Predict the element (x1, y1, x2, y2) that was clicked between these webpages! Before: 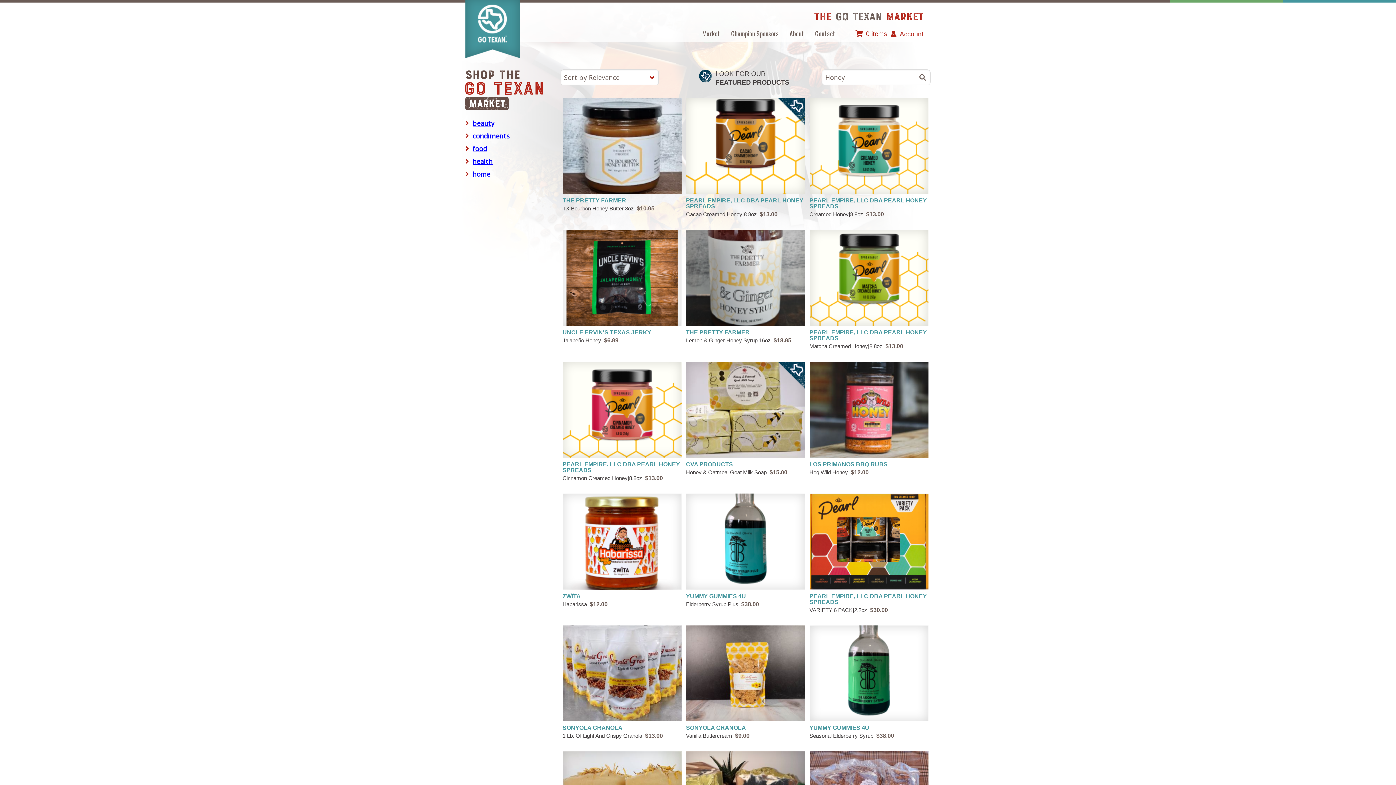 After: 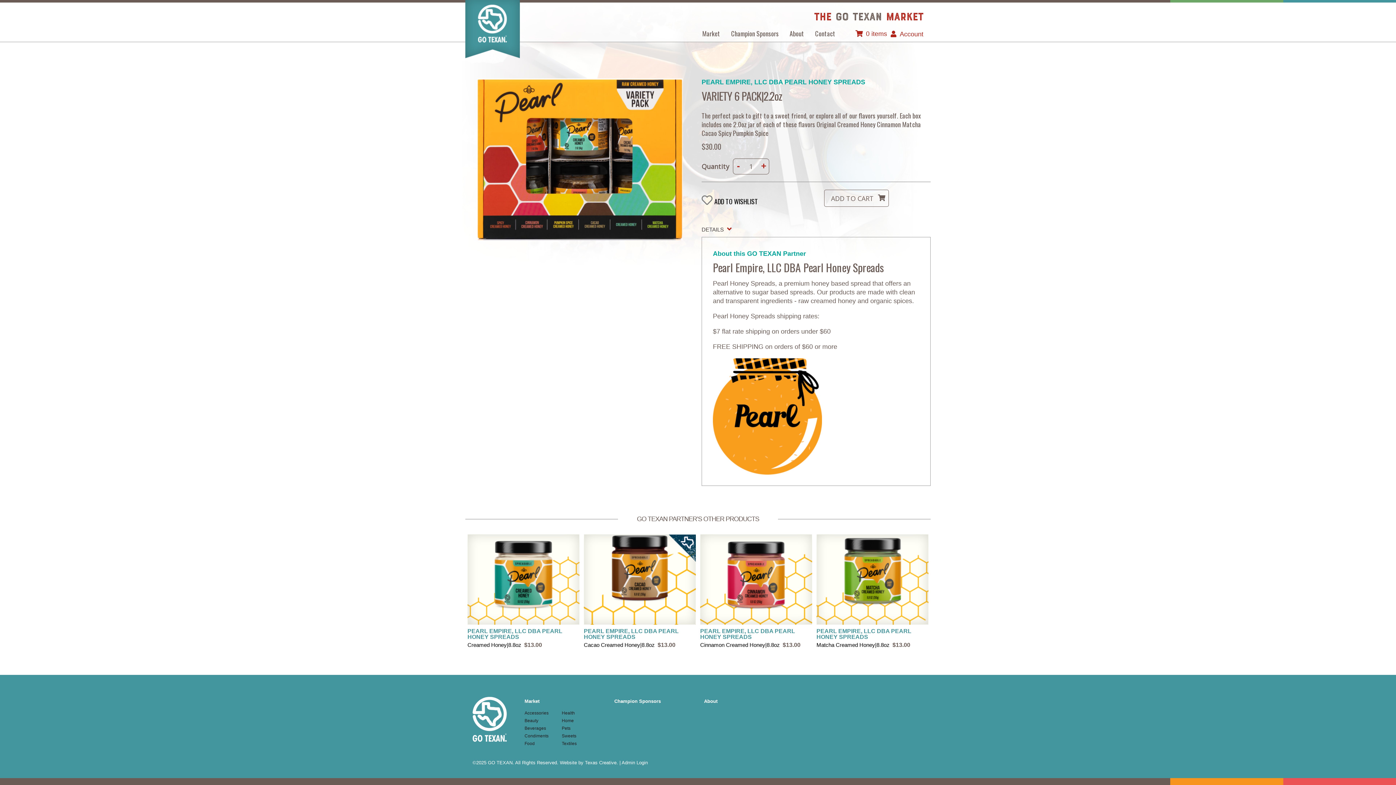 Action: bbox: (809, 493, 928, 614) label: VARIETY 6 PACK|2.2oz